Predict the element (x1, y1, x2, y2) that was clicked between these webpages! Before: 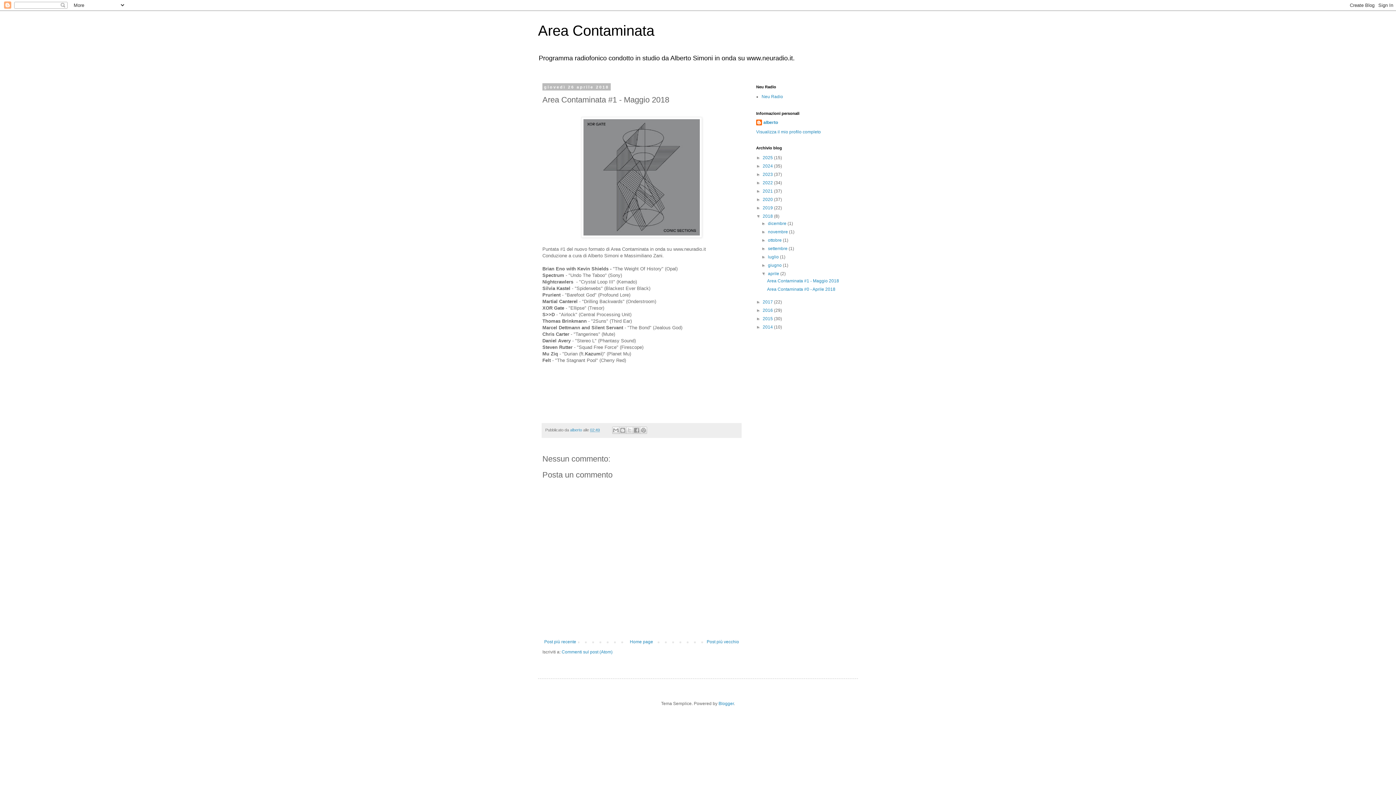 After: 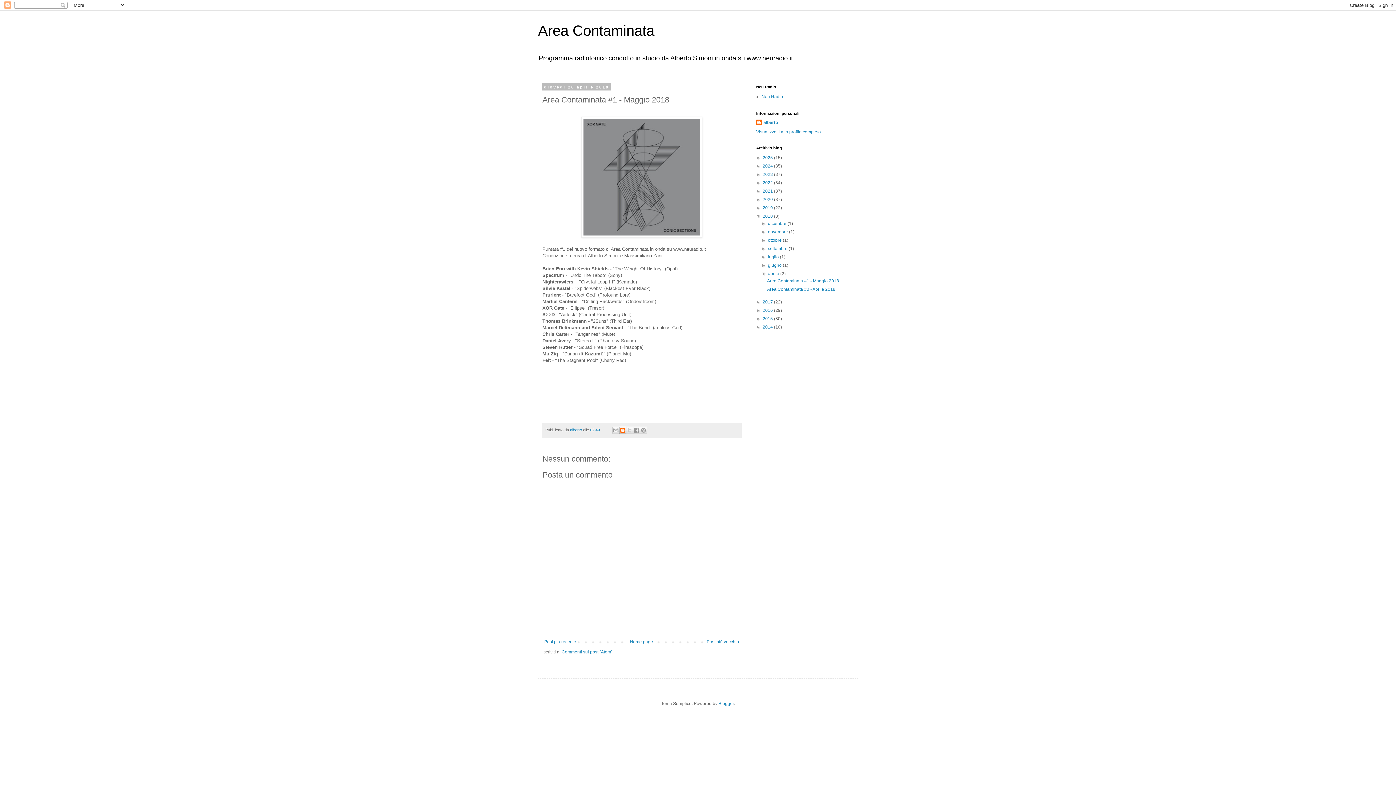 Action: label: Postalo sul blog bbox: (619, 426, 626, 434)